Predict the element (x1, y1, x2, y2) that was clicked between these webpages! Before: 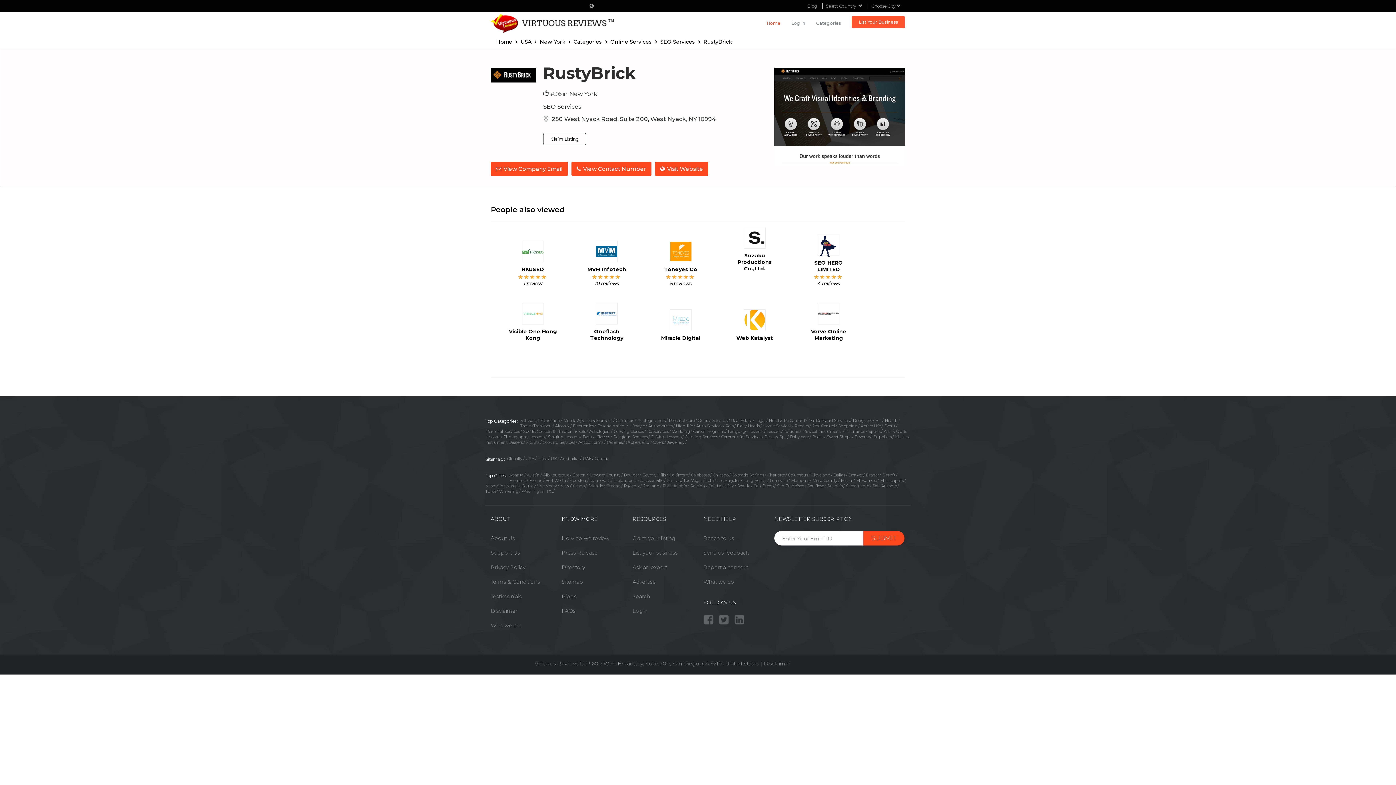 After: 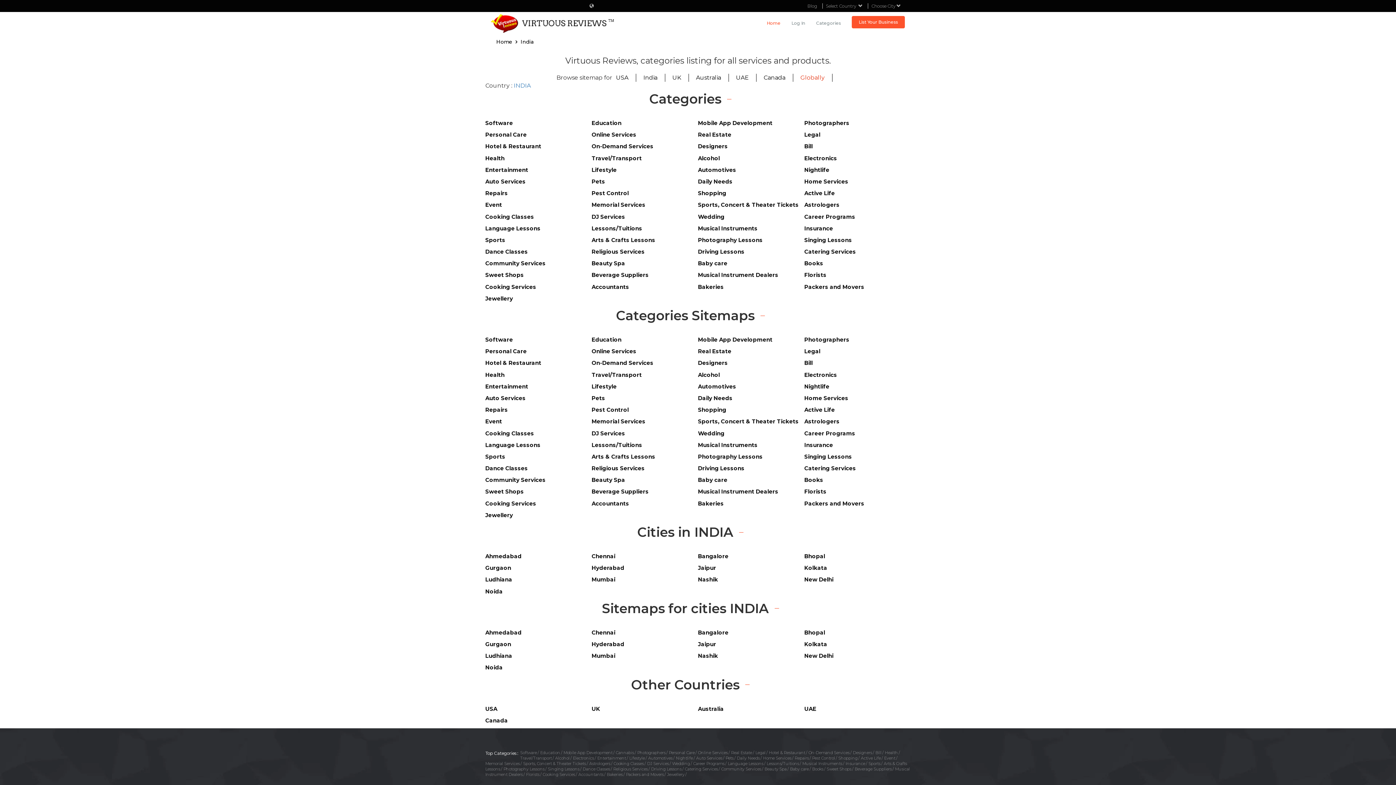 Action: bbox: (537, 456, 548, 461) label: India